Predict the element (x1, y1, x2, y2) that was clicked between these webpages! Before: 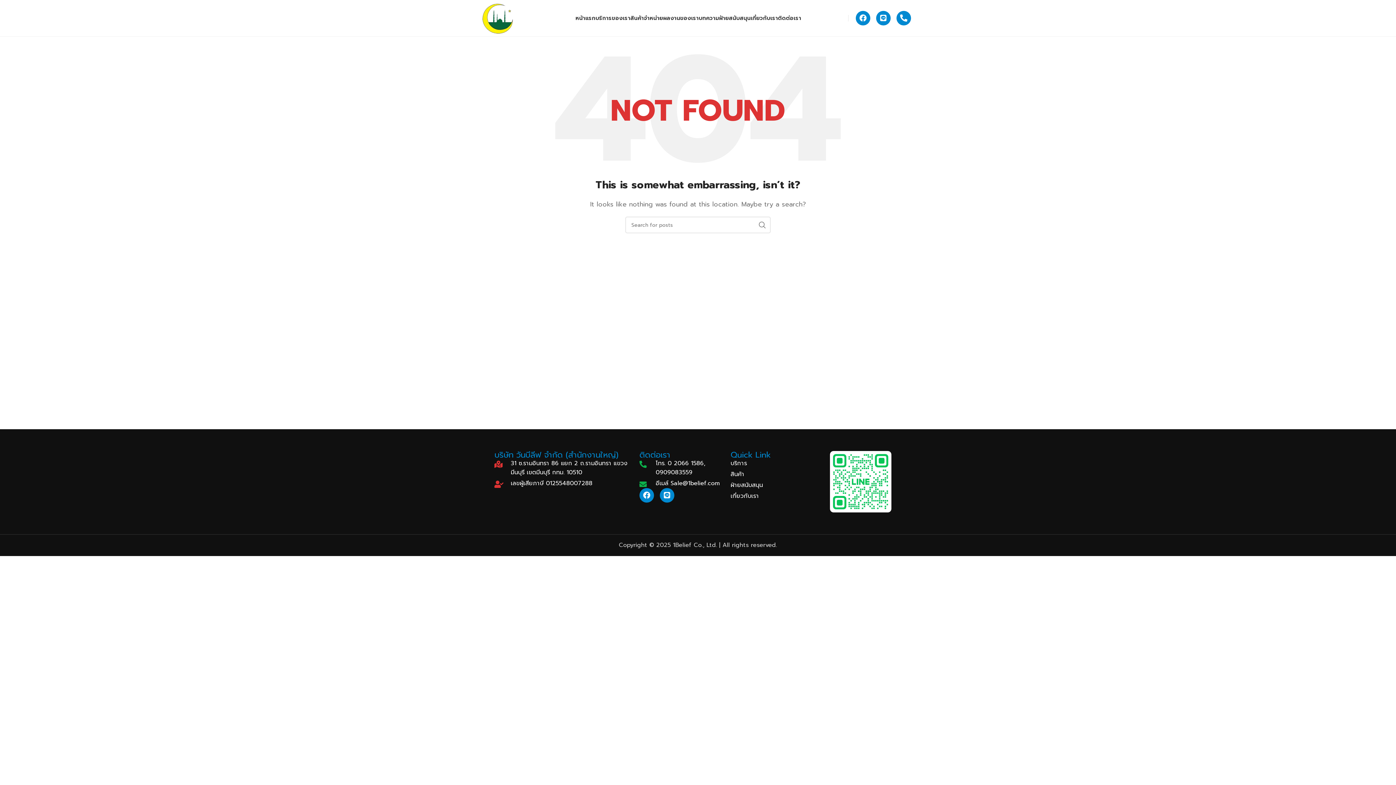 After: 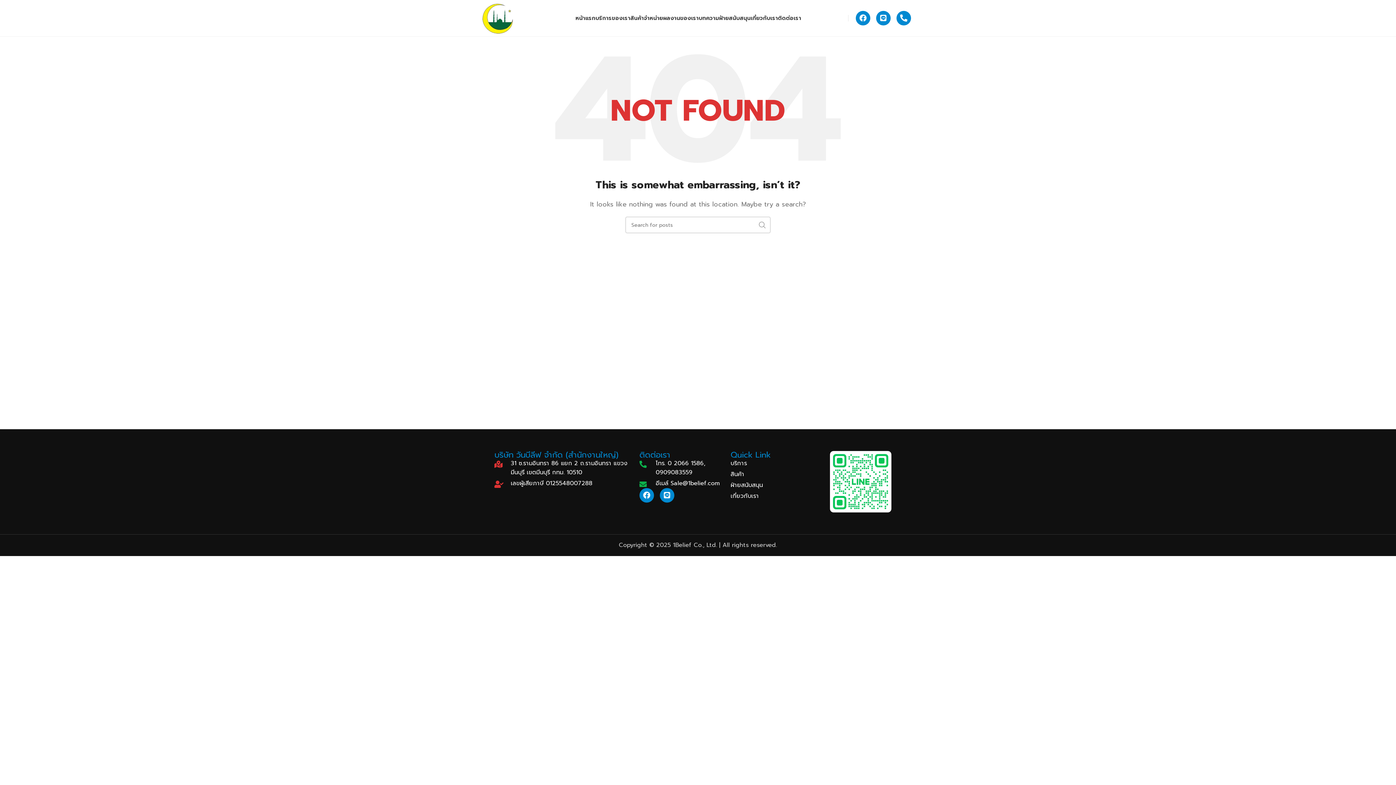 Action: label: Search  bbox: (754, 216, 770, 233)